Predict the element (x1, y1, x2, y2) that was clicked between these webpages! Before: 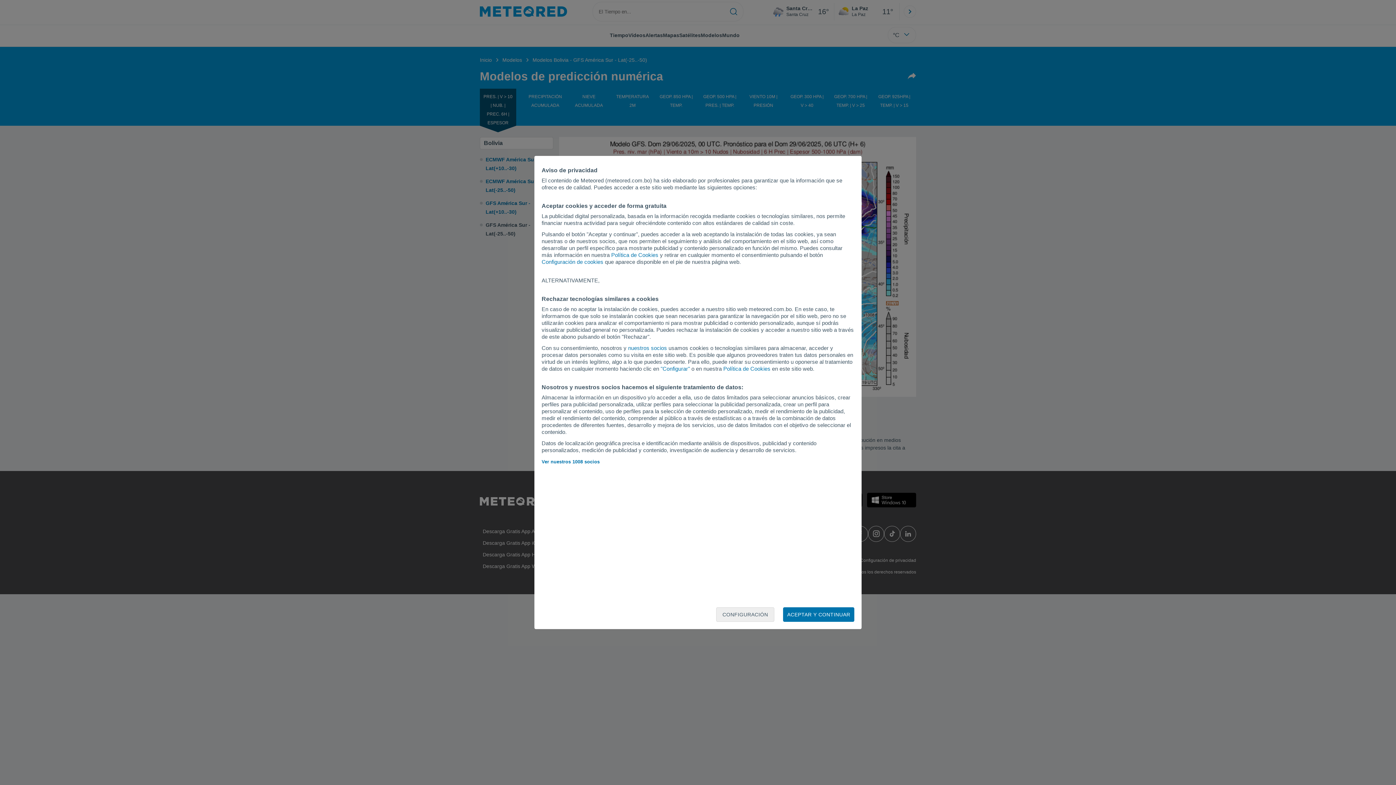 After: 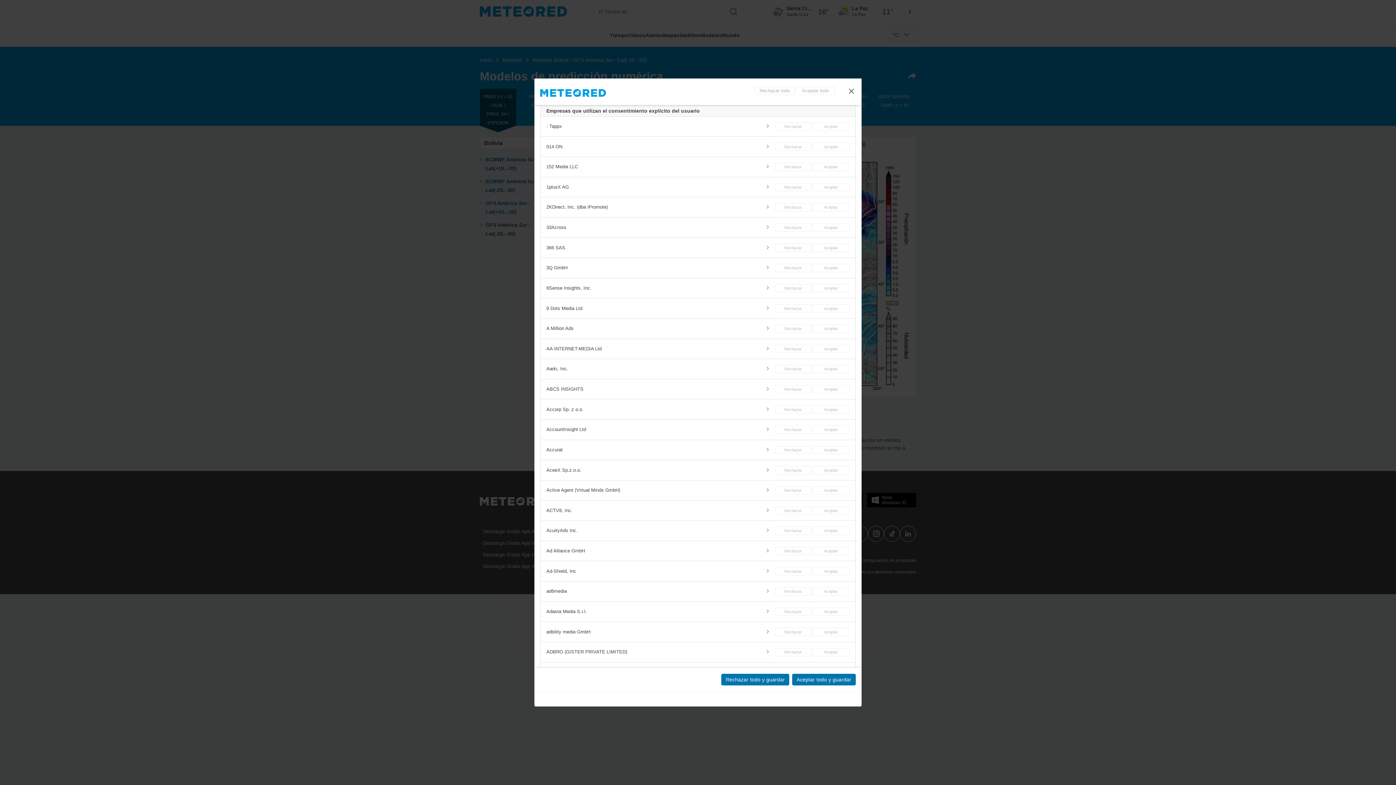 Action: label: Ver nuestros 1008 socios bbox: (541, 459, 599, 464)